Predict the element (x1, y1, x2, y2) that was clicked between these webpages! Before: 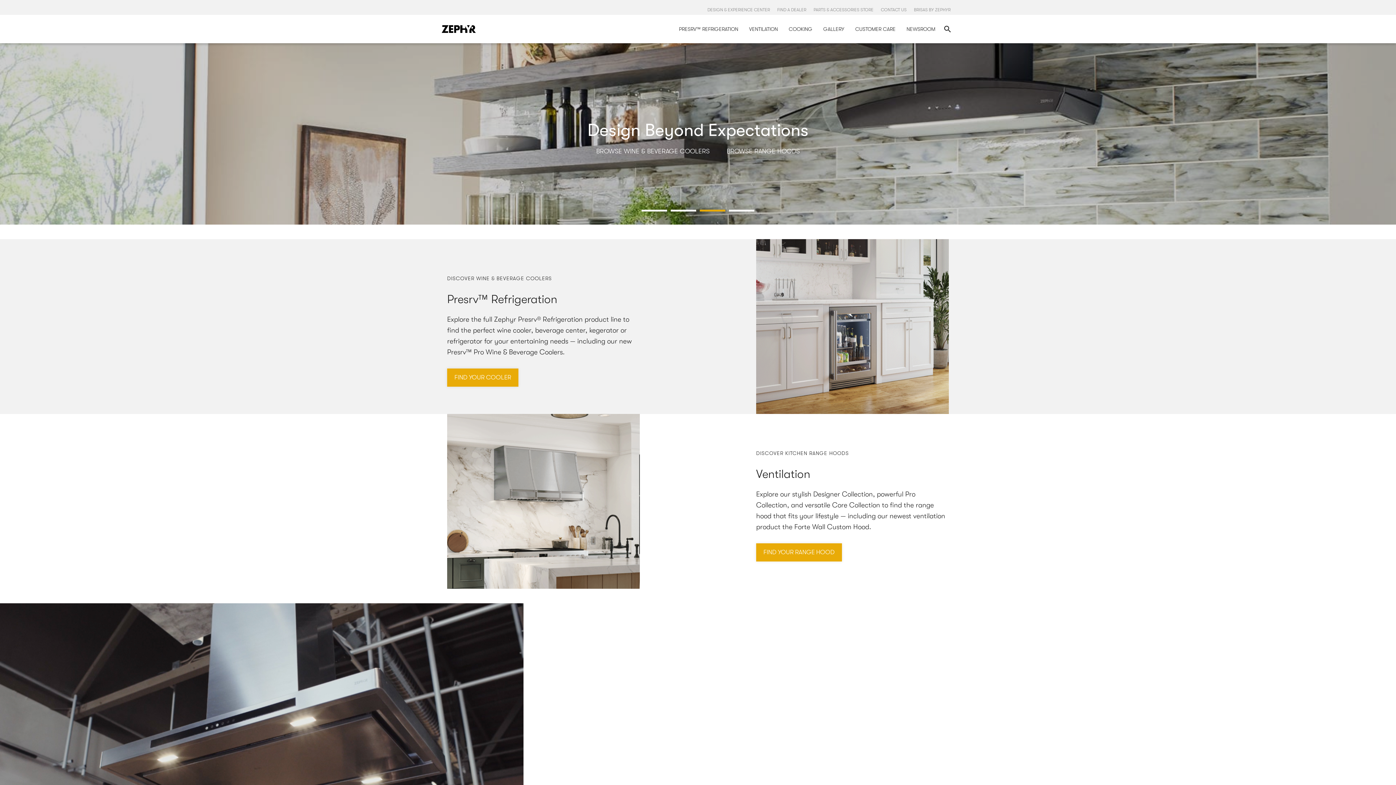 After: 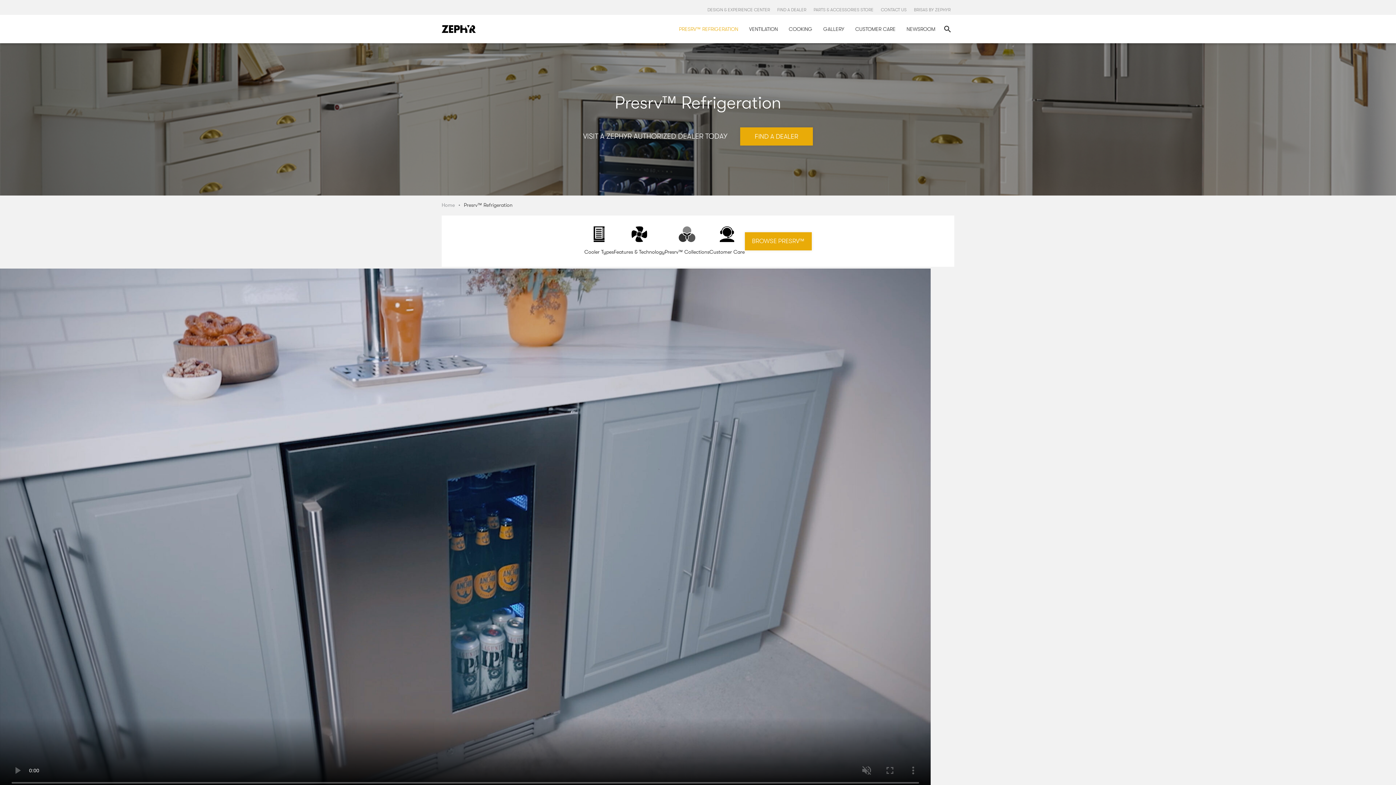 Action: bbox: (447, 368, 518, 386) label: FIND YOUR COOLER